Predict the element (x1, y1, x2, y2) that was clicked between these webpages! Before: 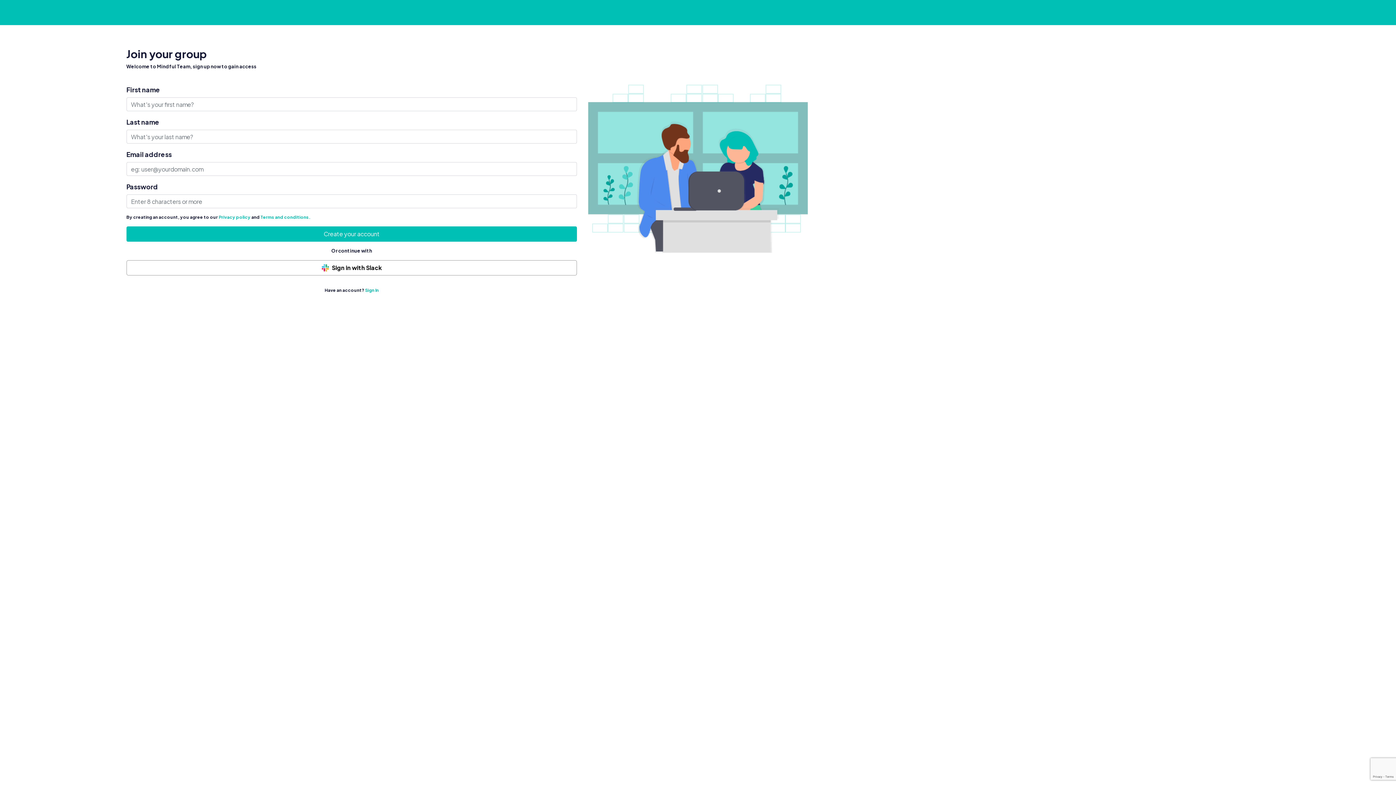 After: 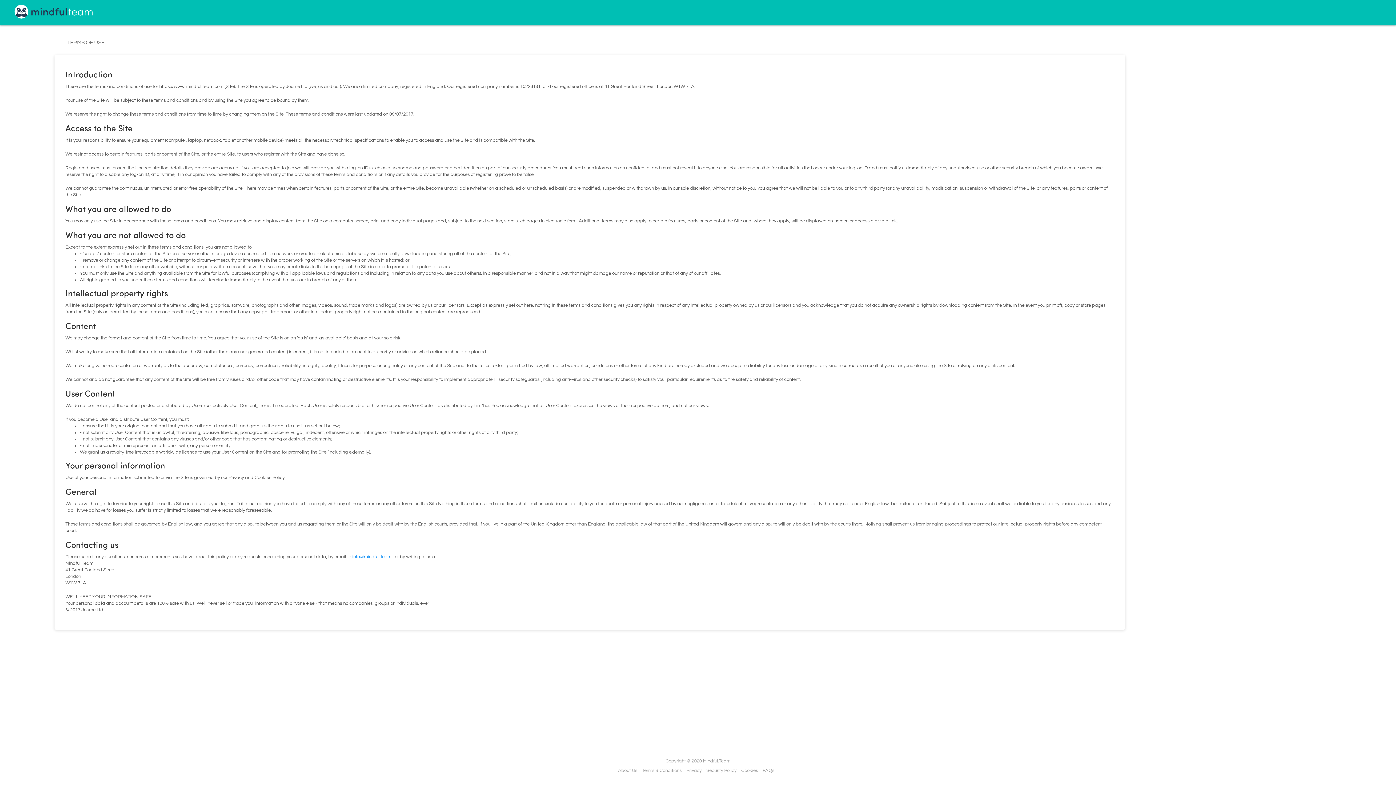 Action: bbox: (260, 214, 310, 220) label: Terms and conditions.